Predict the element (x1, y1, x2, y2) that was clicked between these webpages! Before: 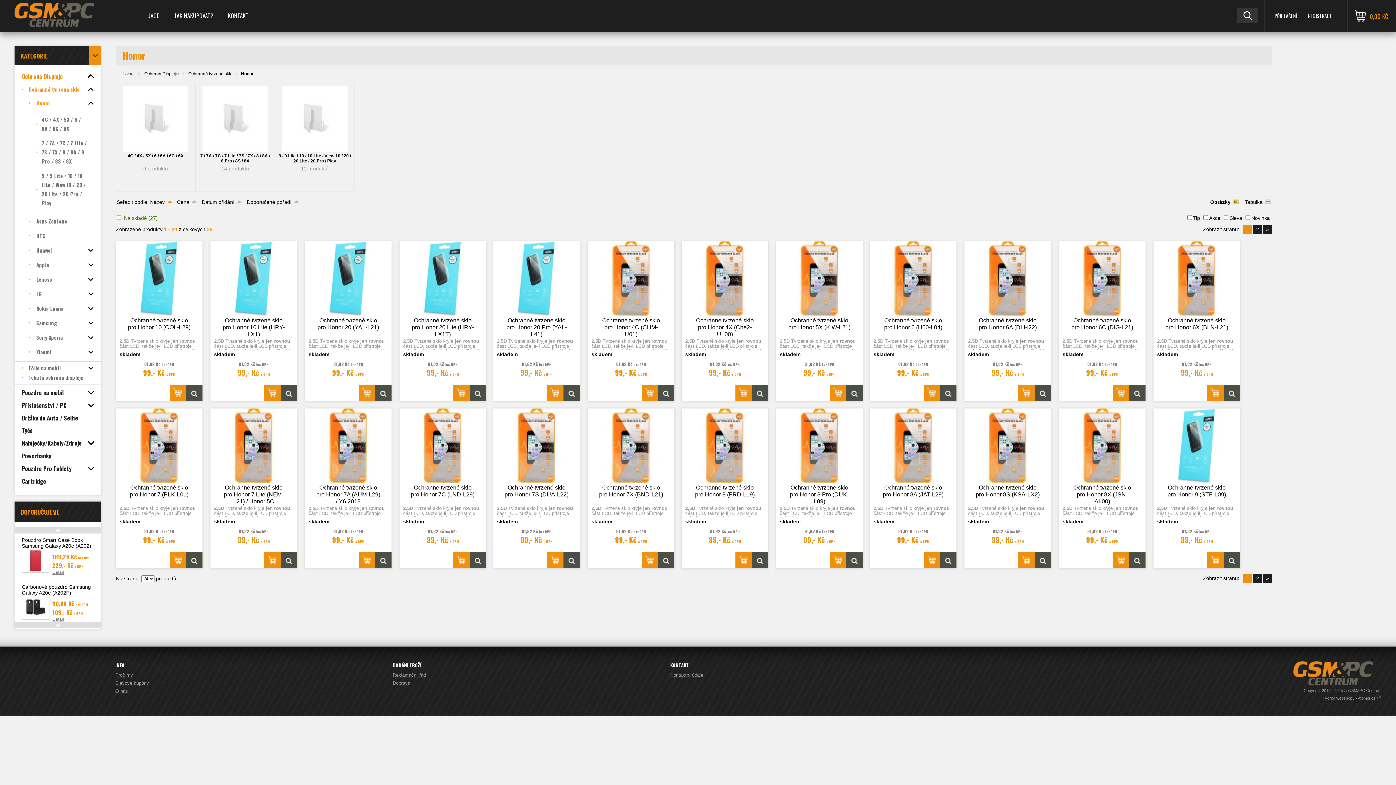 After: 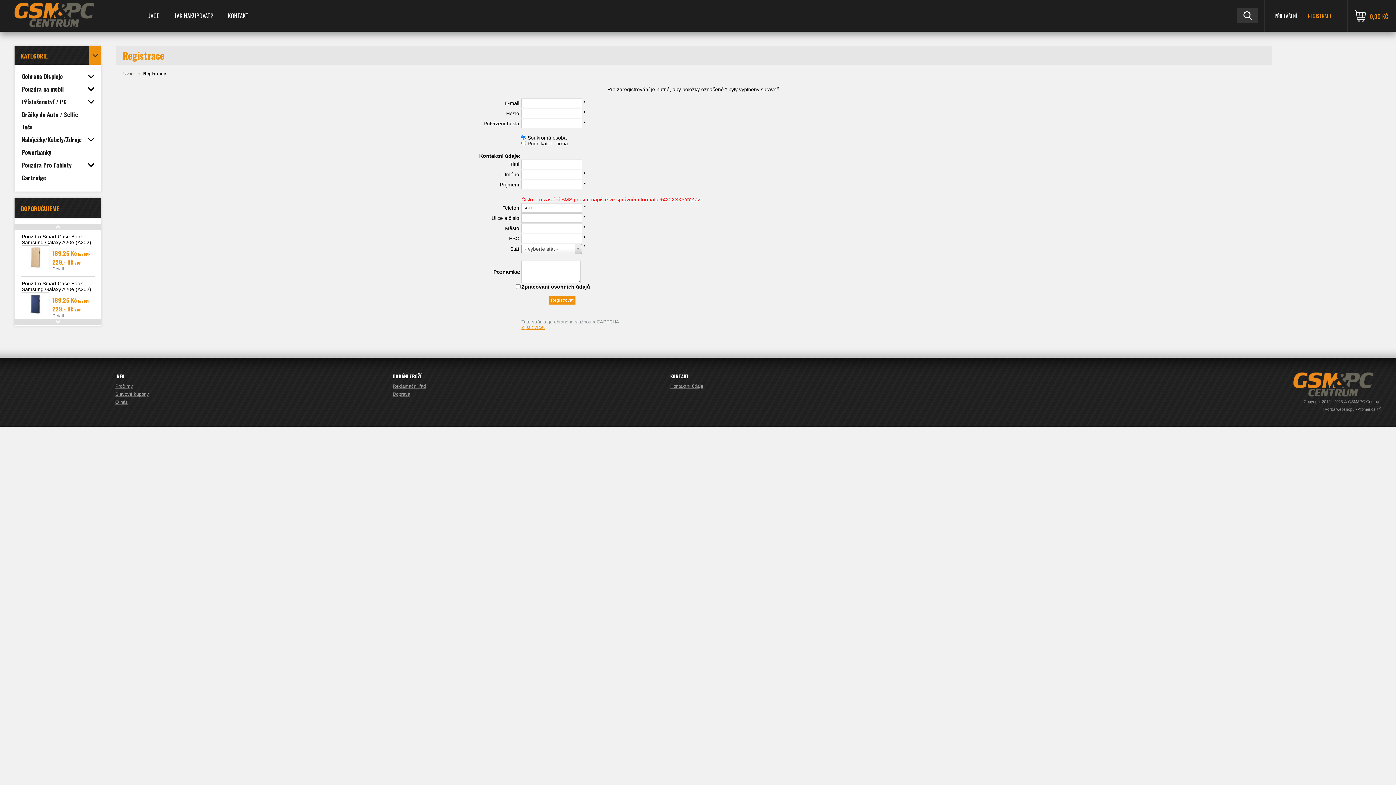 Action: bbox: (1308, 12, 1332, 19) label: REGISTRACE